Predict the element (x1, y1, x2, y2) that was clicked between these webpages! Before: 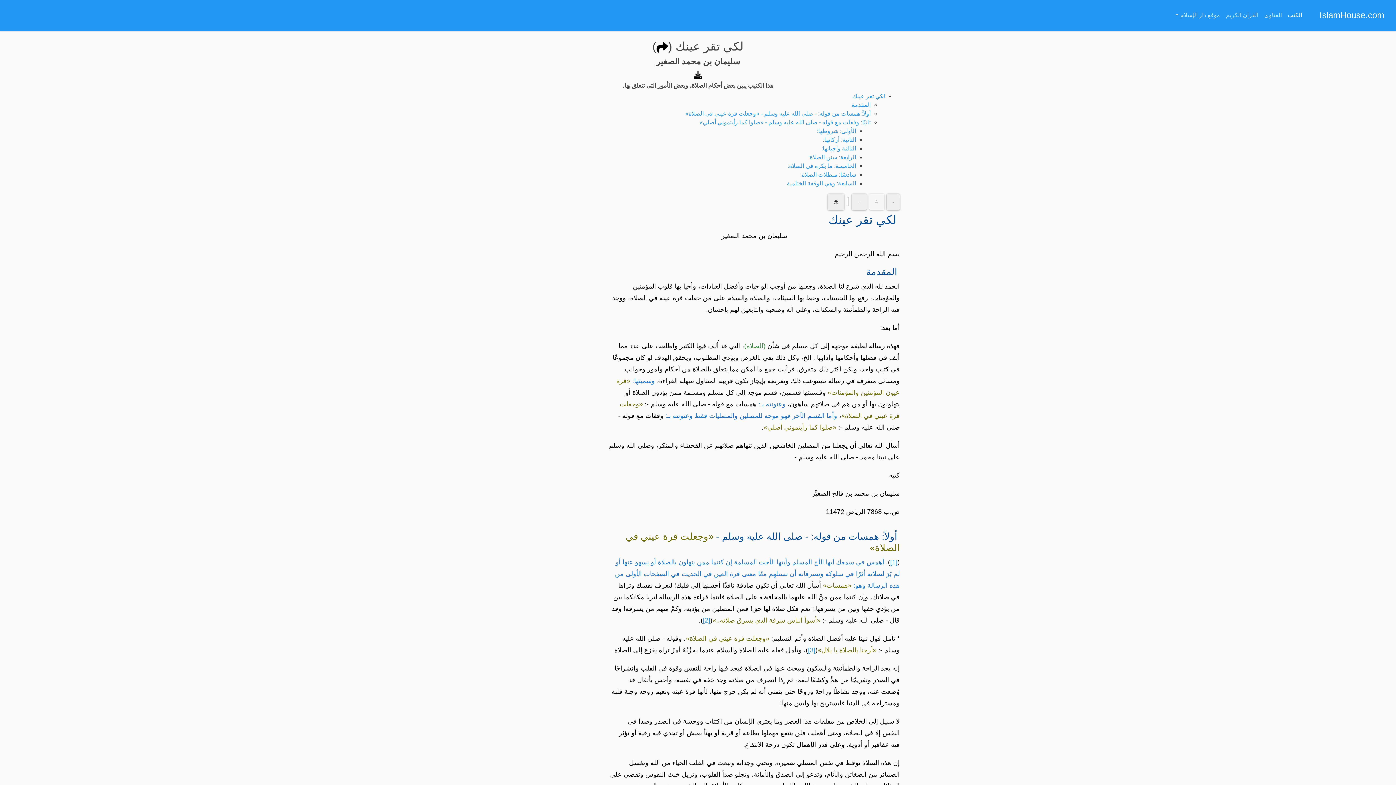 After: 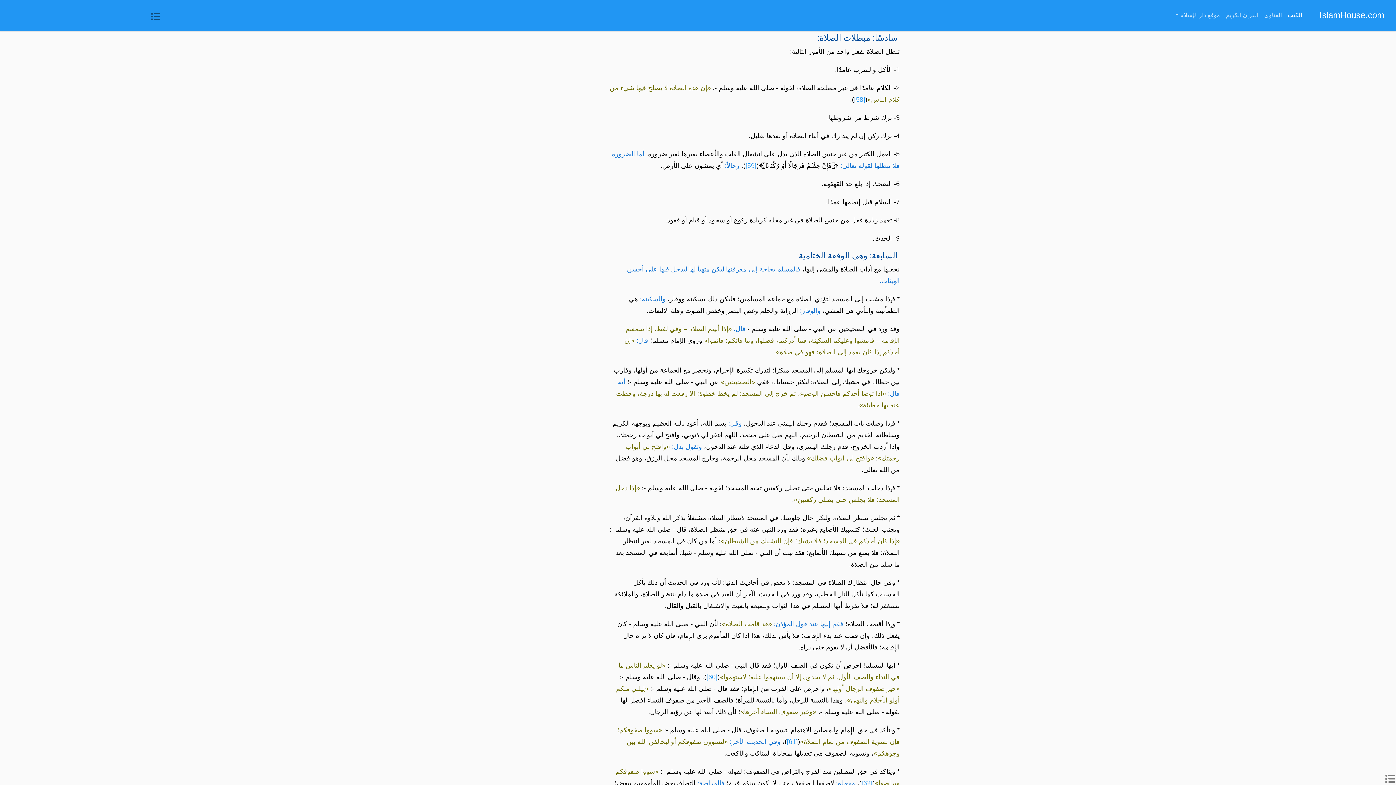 Action: label: سادسًا: مبطلات الصلاة: bbox: (800, 171, 856, 177)